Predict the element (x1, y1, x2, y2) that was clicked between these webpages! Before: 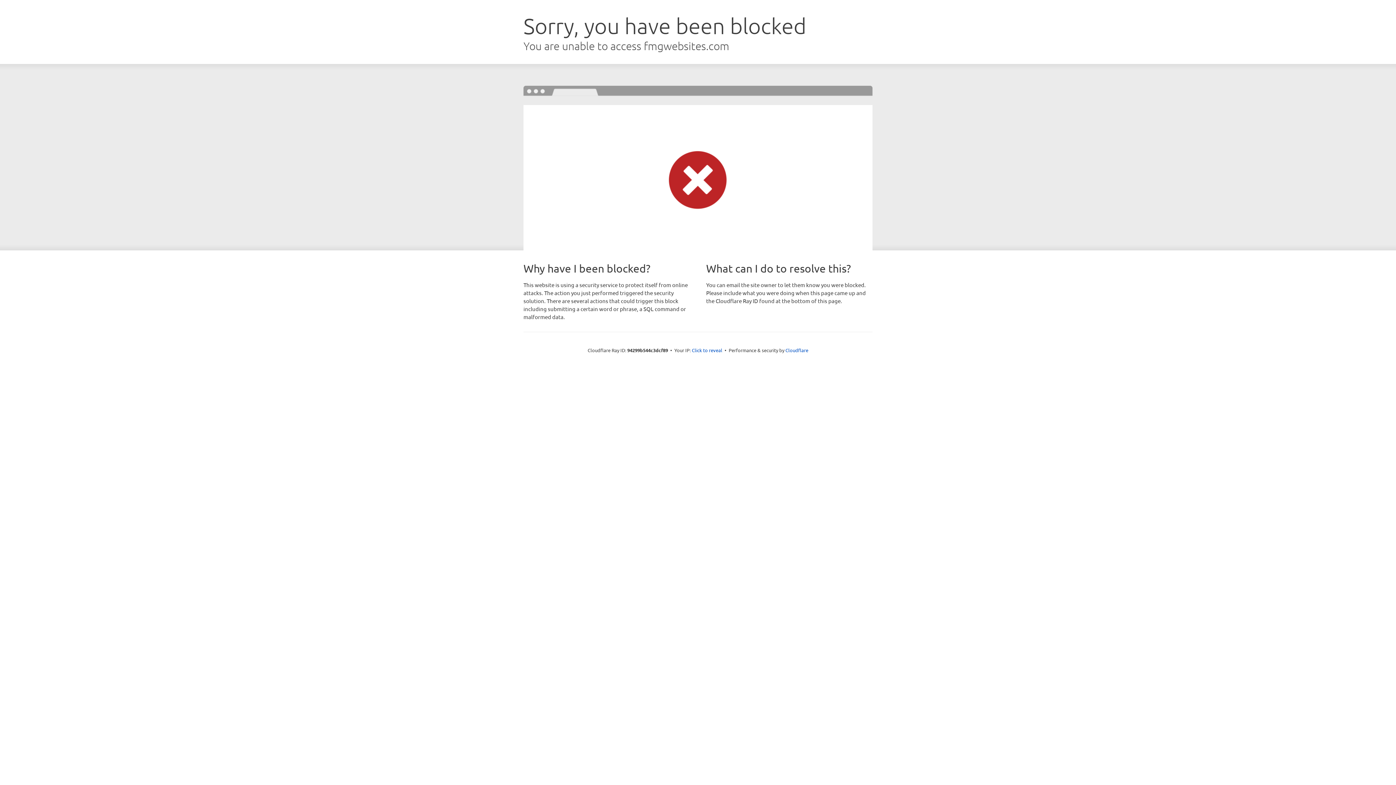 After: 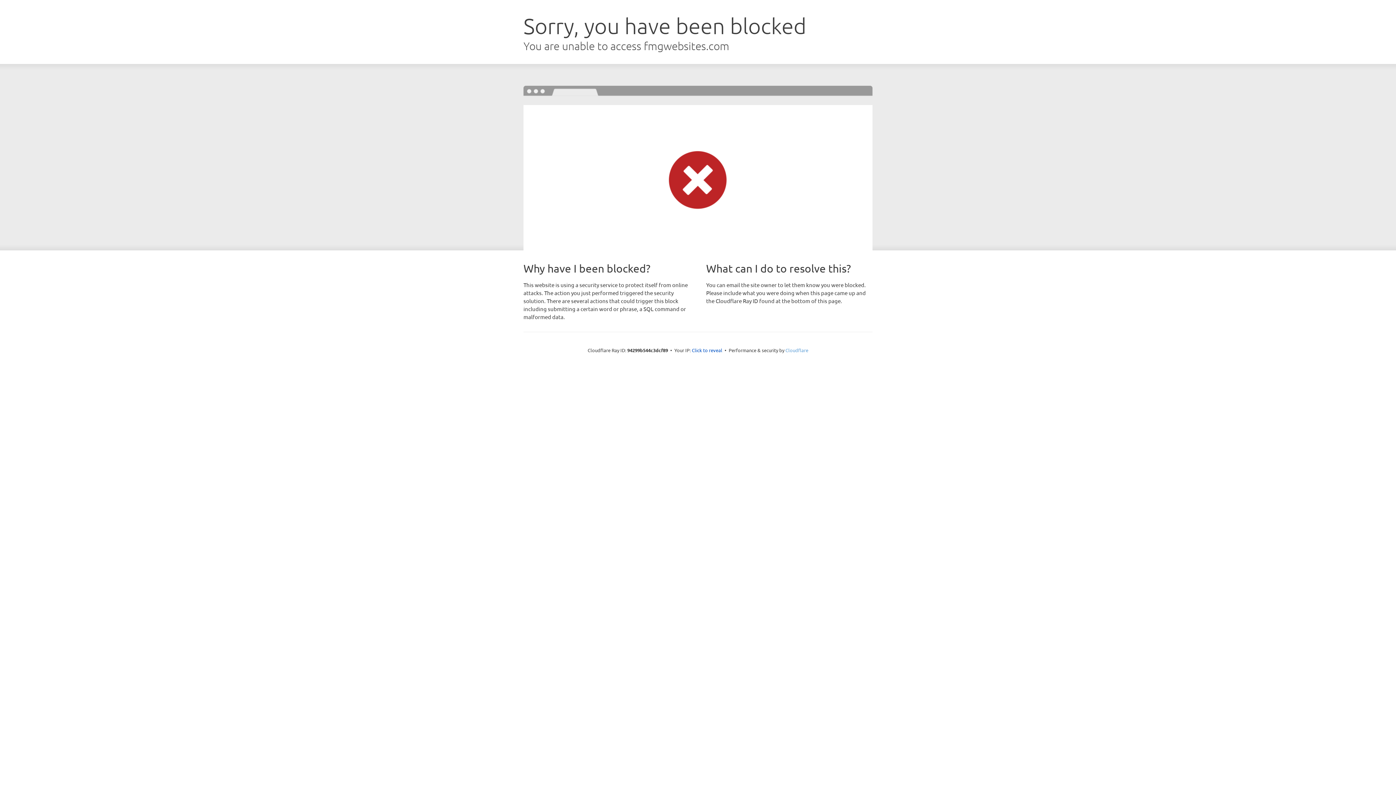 Action: label: Cloudflare bbox: (785, 347, 808, 353)